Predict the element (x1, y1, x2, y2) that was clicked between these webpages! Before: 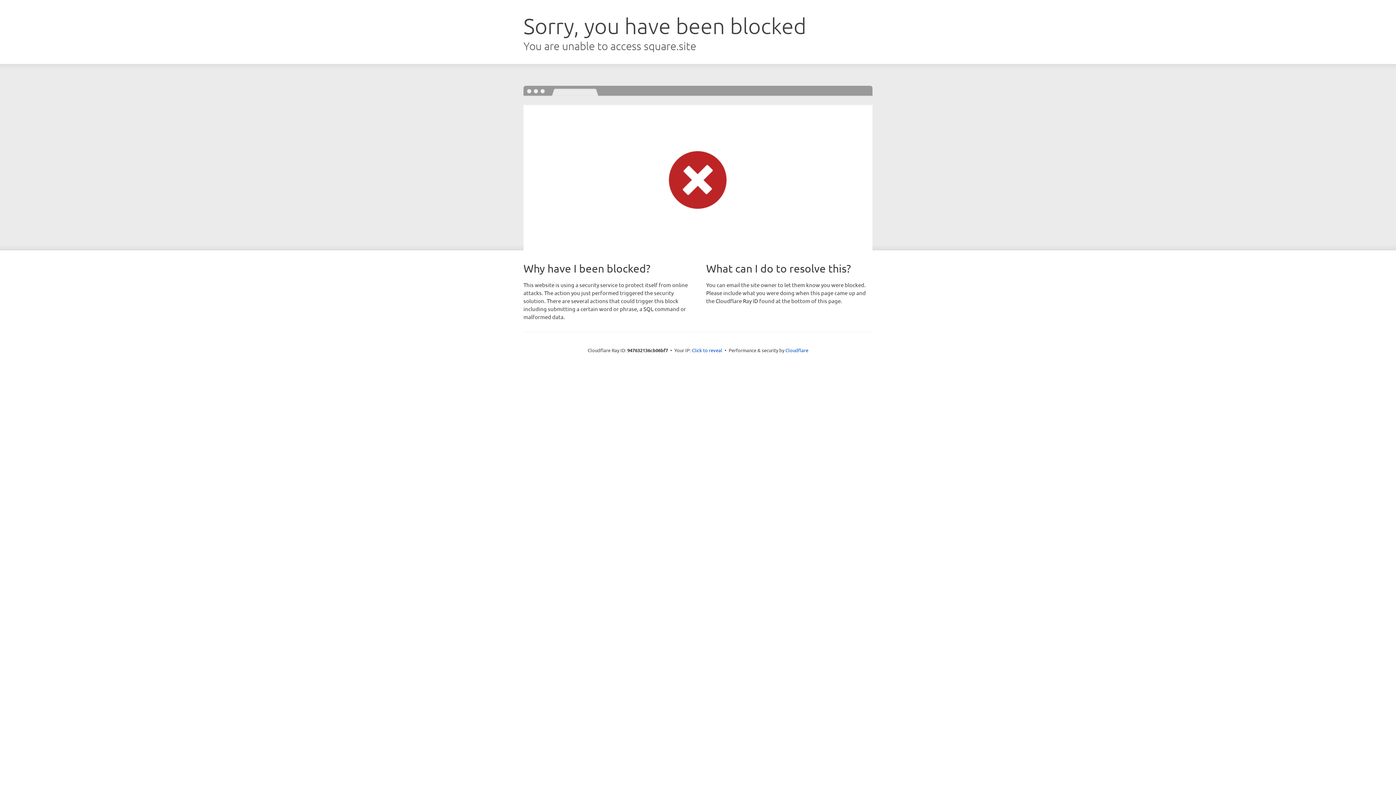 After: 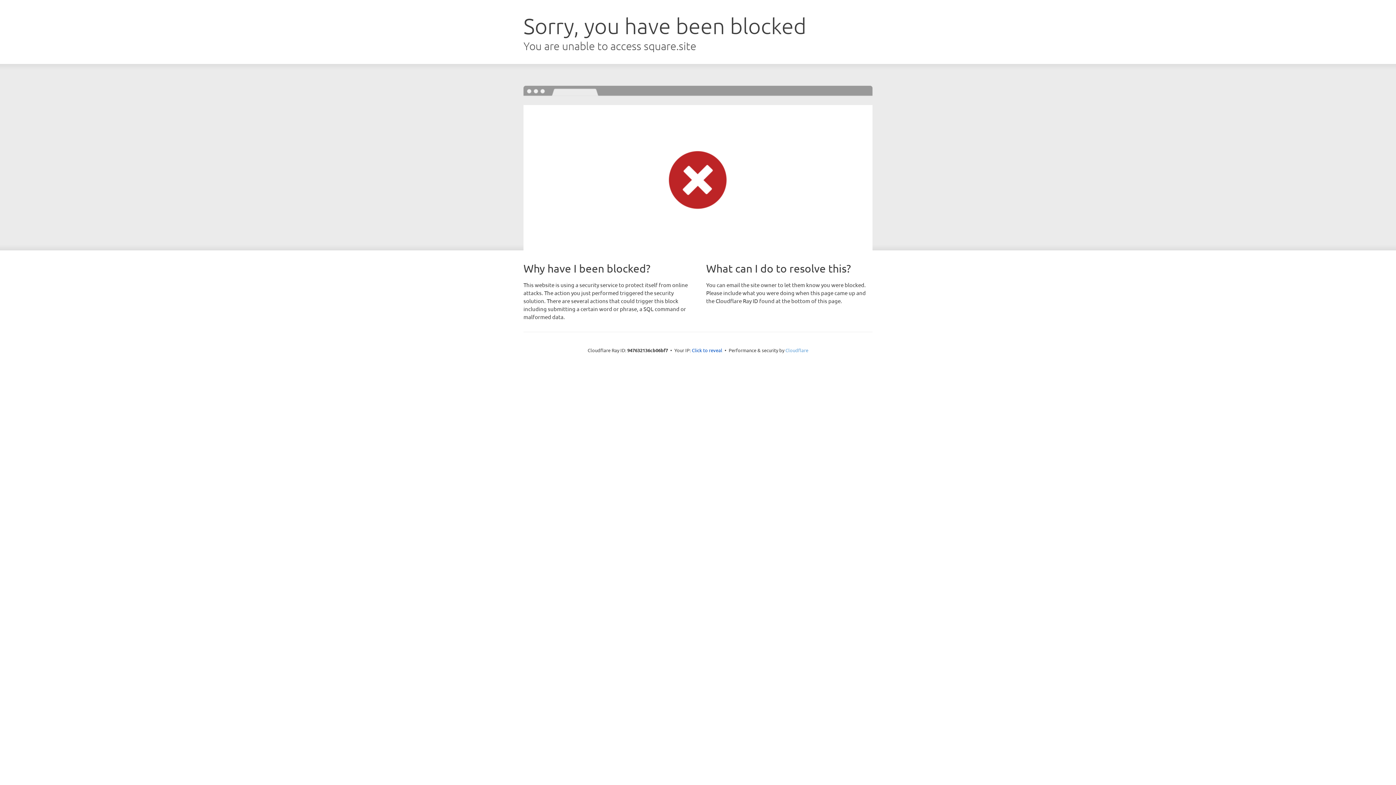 Action: bbox: (785, 347, 808, 353) label: Cloudflare